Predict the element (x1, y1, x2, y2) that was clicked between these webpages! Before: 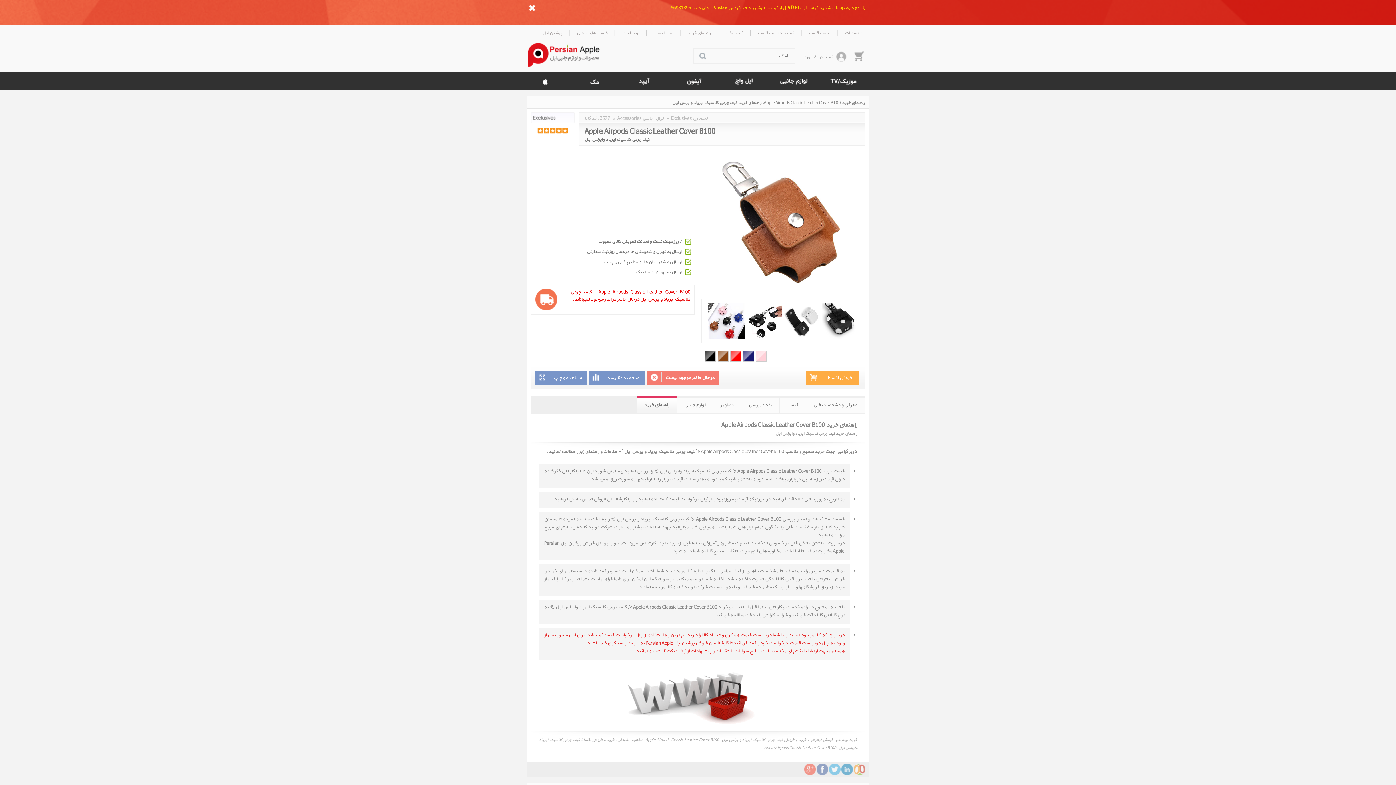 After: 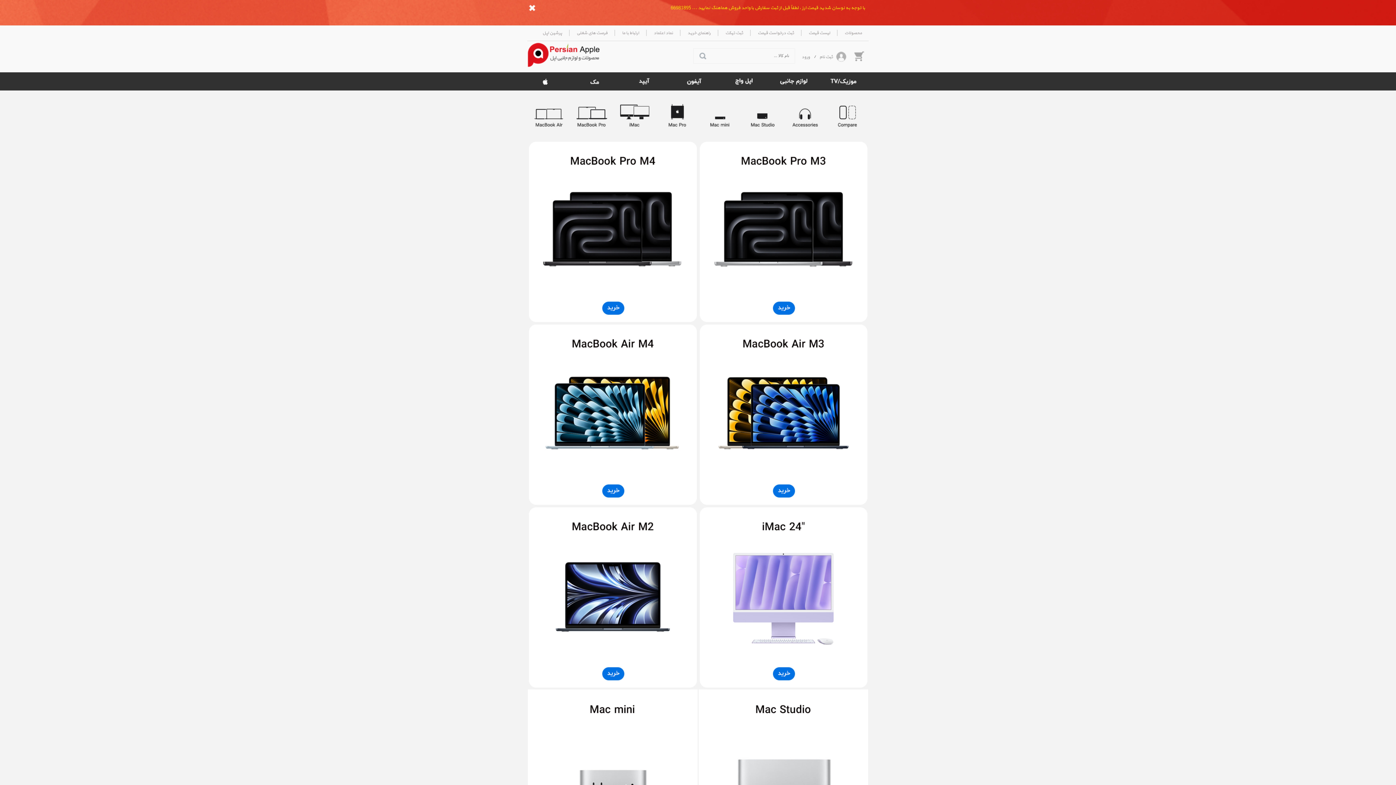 Action: bbox: (570, 85, 618, 92)